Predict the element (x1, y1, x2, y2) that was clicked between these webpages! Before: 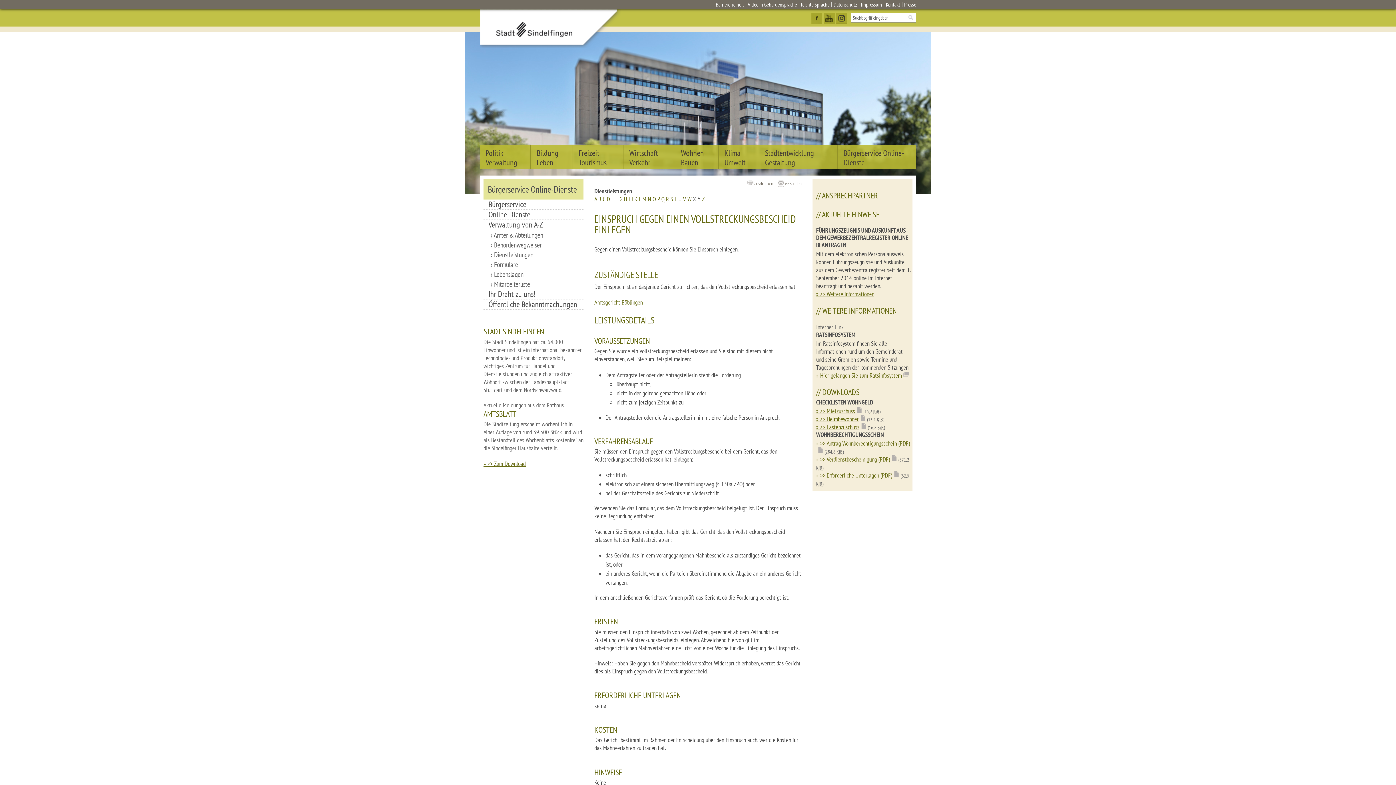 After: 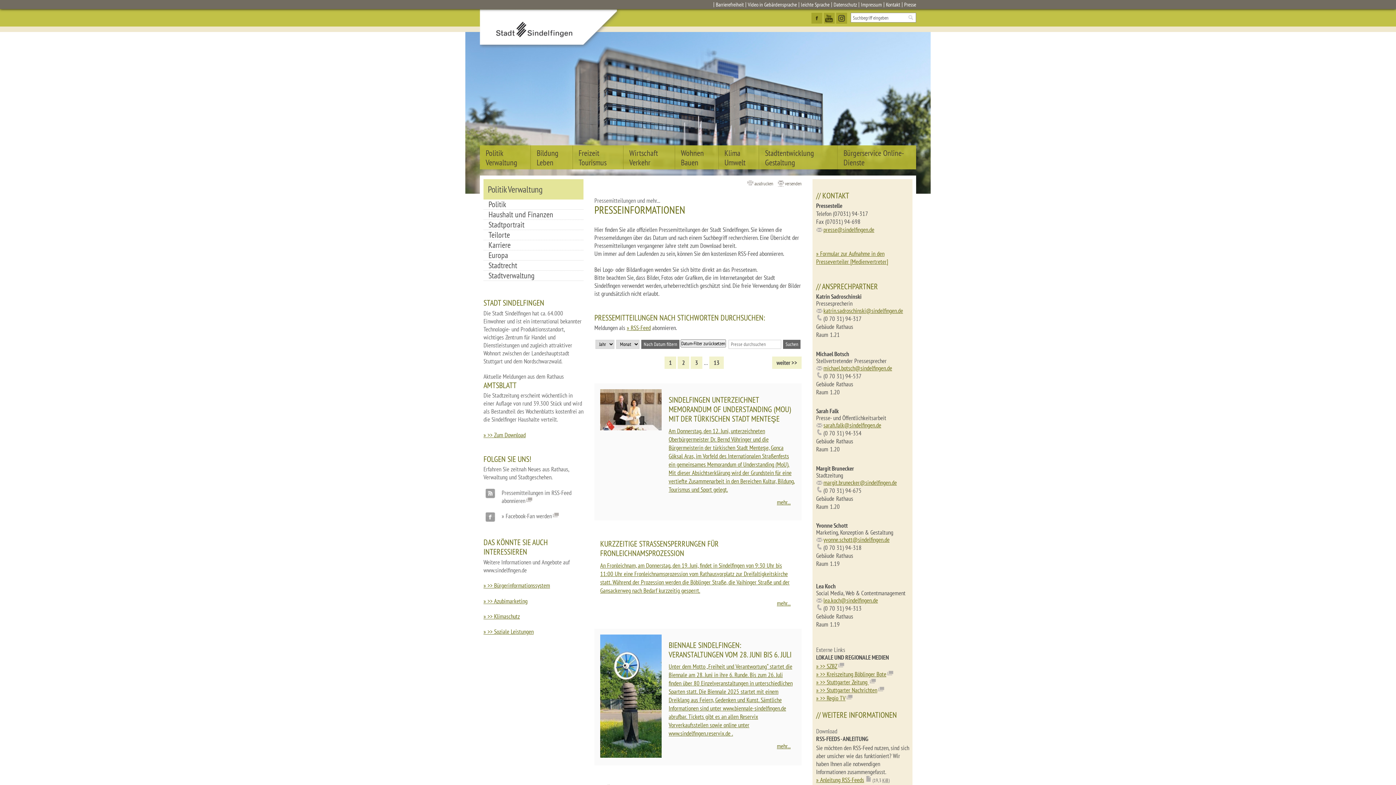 Action: label: Presse bbox: (904, 1, 916, 8)